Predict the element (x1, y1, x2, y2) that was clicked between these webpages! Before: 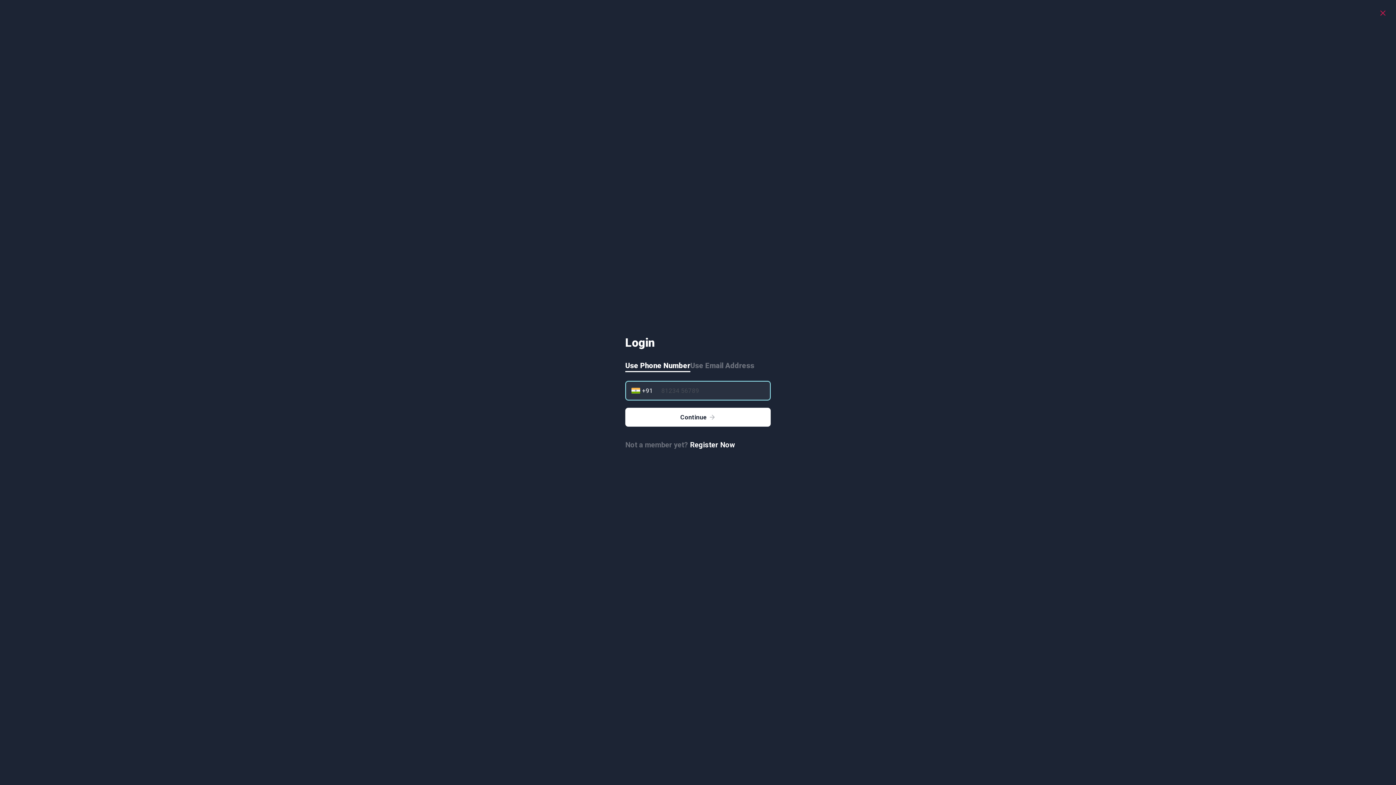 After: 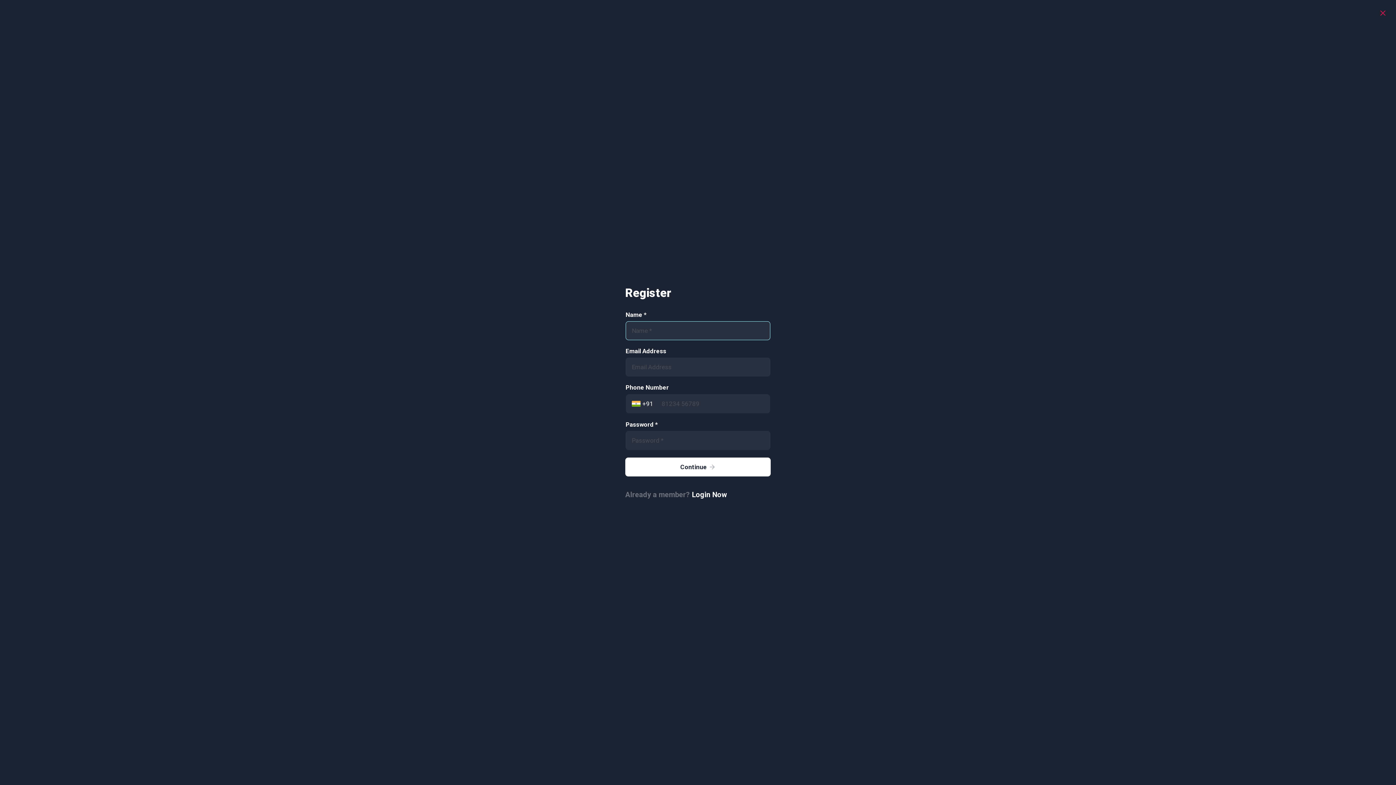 Action: label: Register Now bbox: (690, 440, 735, 449)